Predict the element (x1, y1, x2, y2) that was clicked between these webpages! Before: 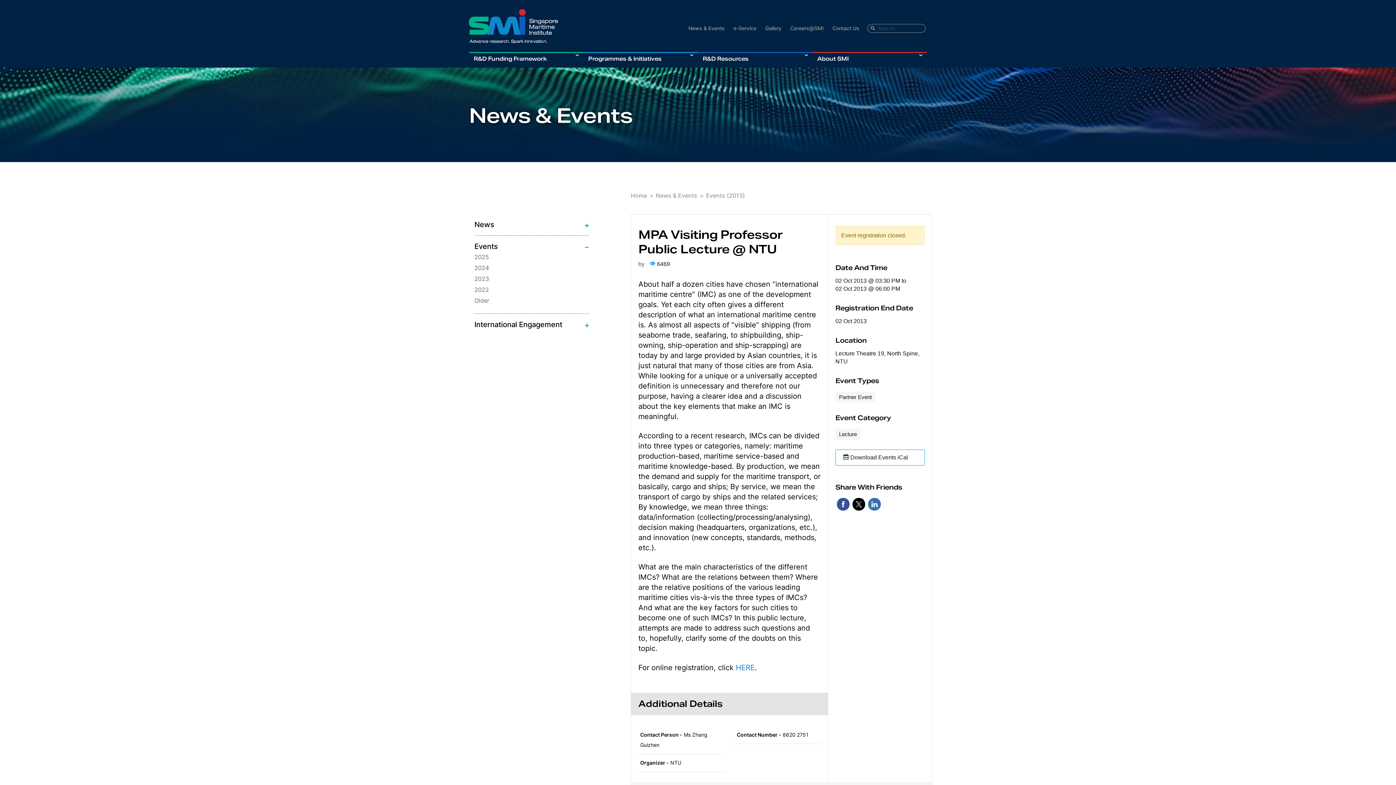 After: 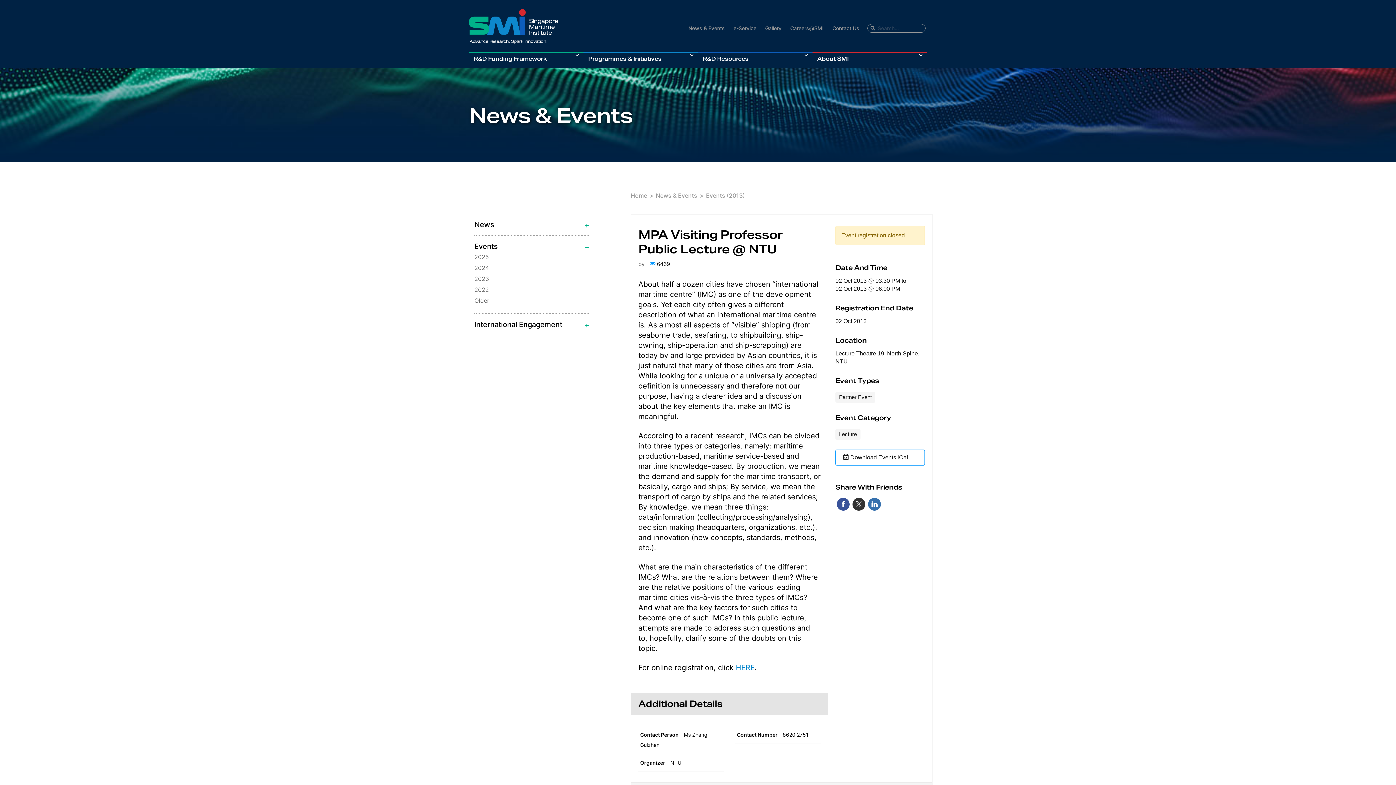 Action: label: Twitter bbox: (852, 498, 865, 510)